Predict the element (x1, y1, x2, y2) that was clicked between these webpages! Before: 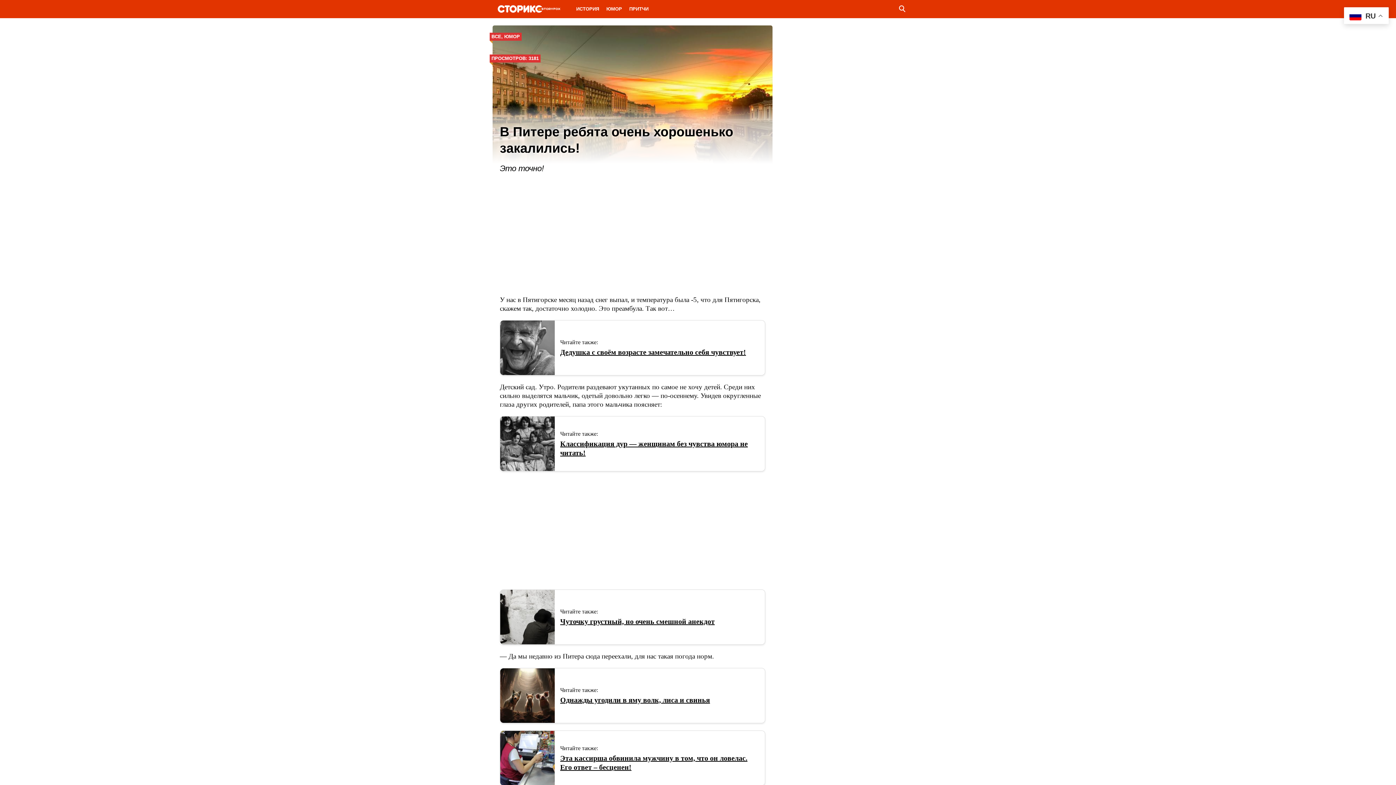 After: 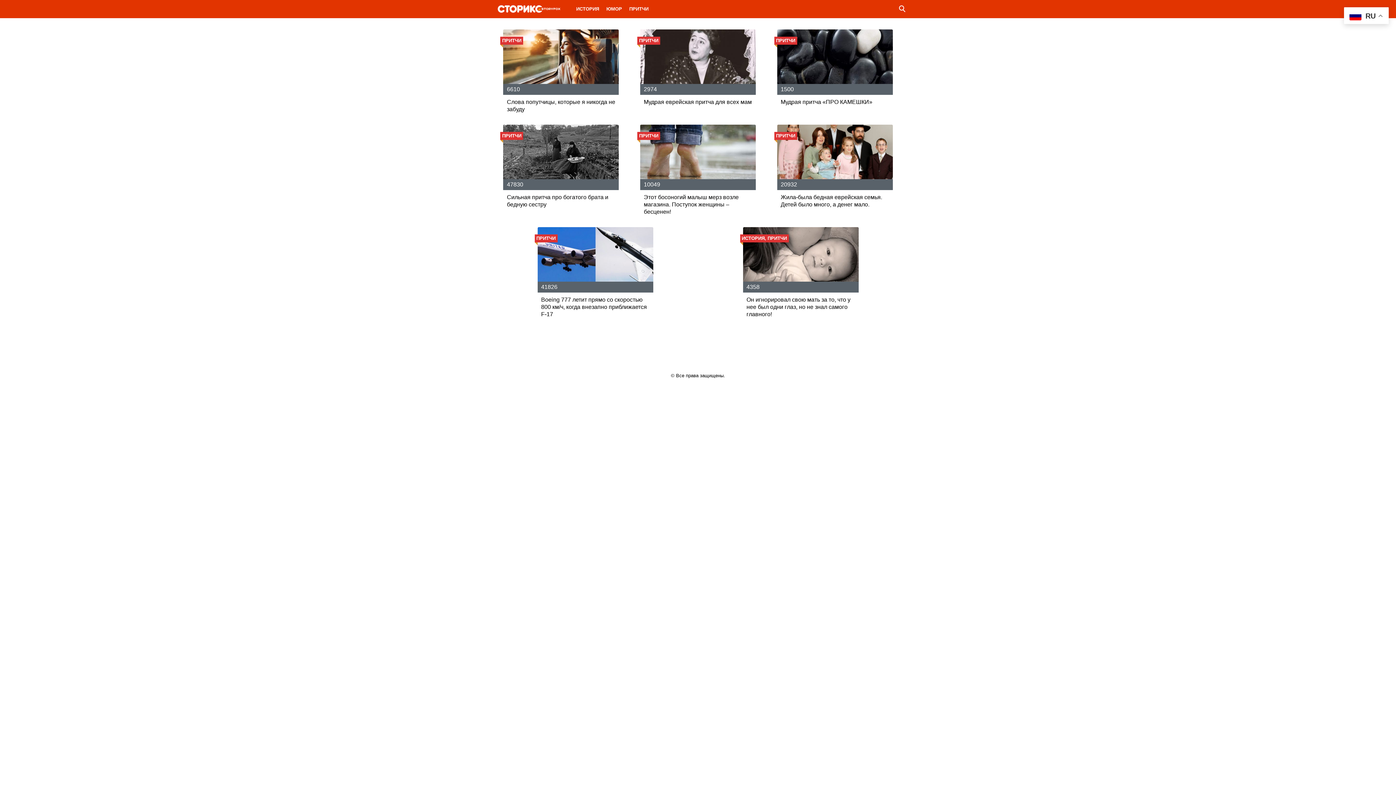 Action: bbox: (625, 0, 652, 17) label: ПРИТЧИ